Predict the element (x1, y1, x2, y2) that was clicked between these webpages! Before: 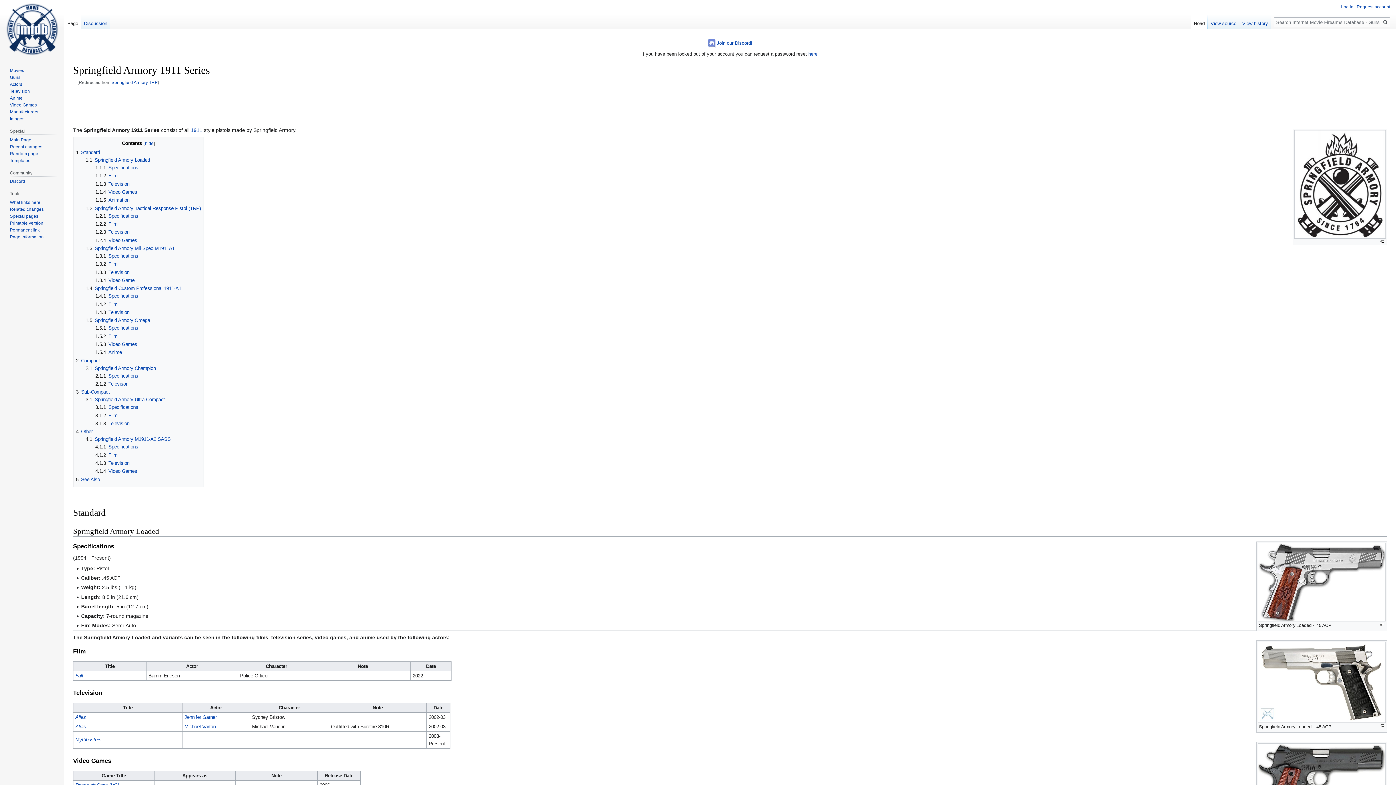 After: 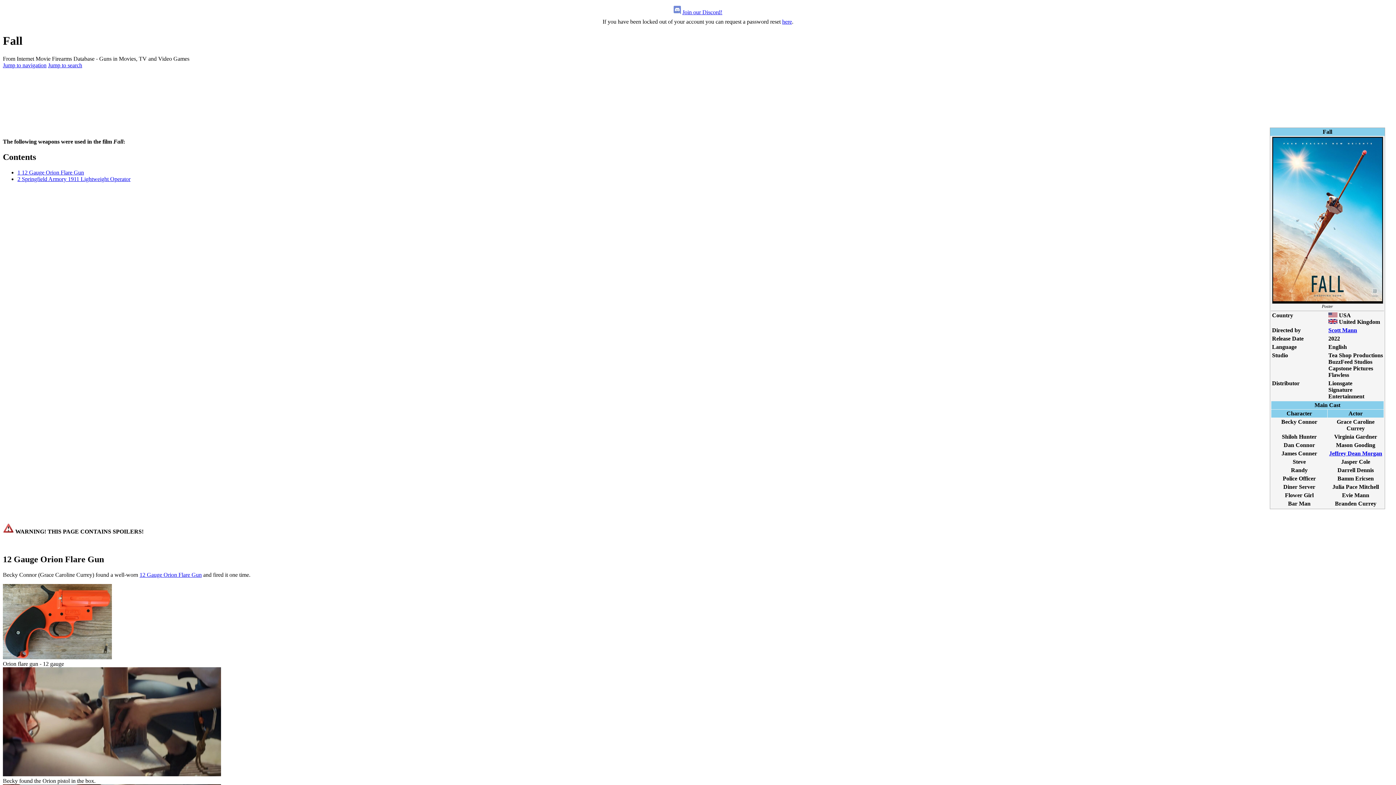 Action: bbox: (75, 673, 83, 678) label: Fall